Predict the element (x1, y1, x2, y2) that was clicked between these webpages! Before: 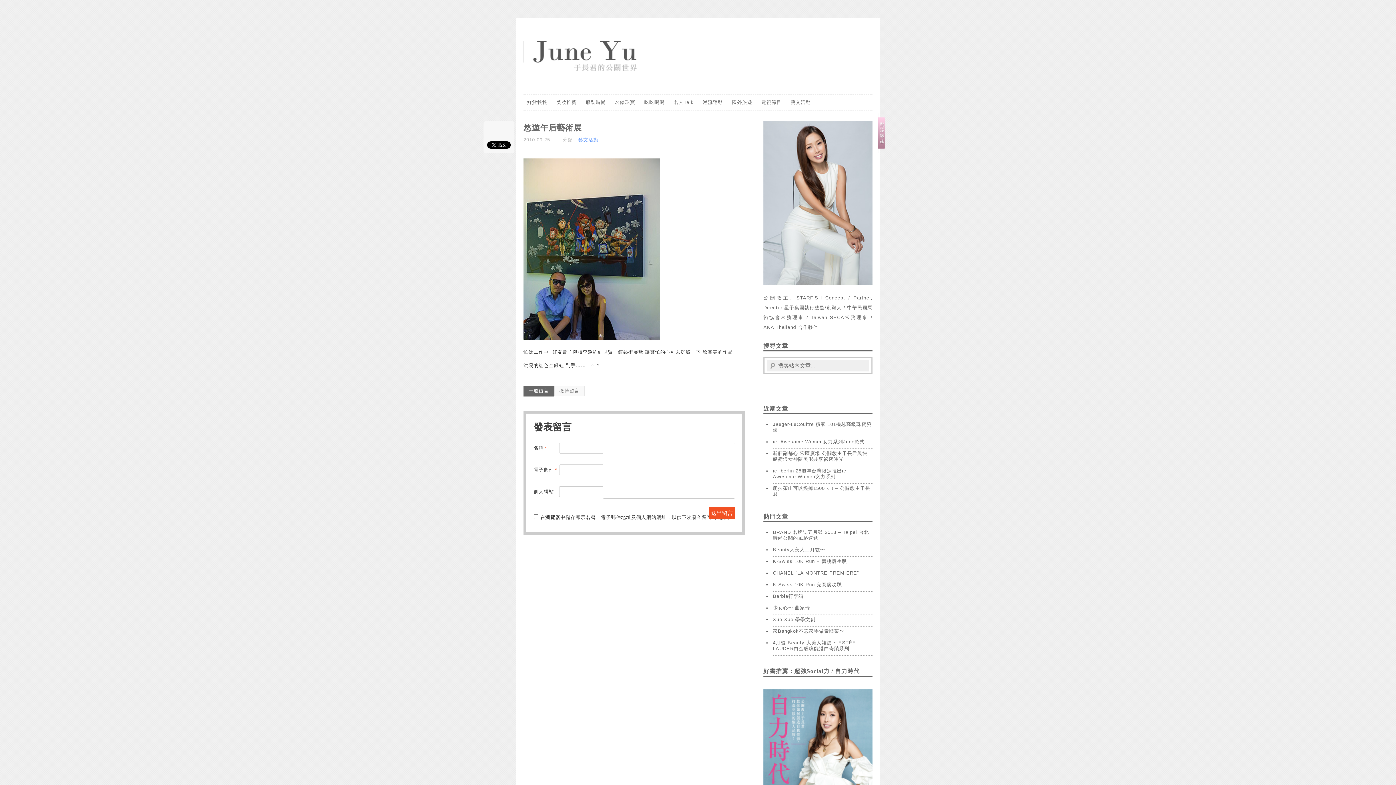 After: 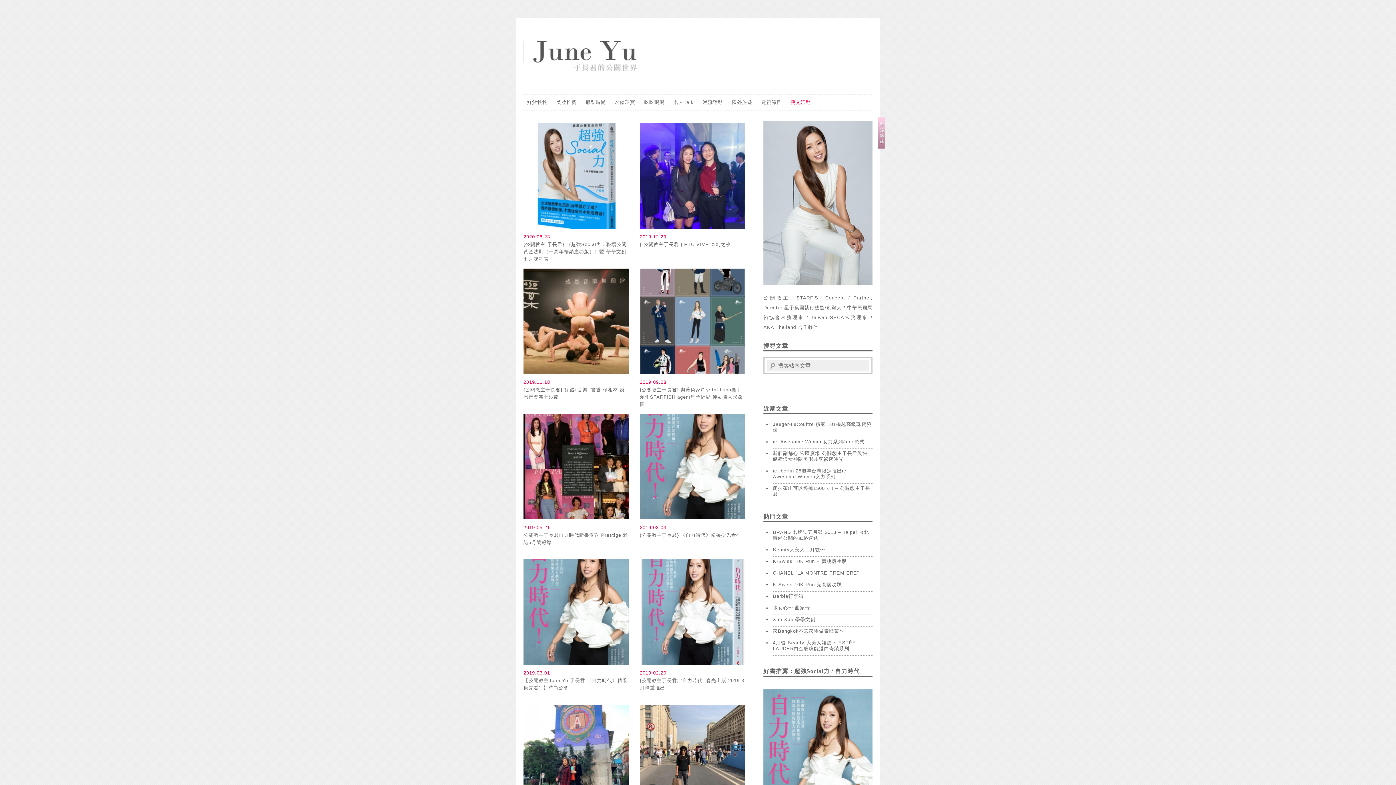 Action: bbox: (787, 97, 814, 106) label: 藝文活動